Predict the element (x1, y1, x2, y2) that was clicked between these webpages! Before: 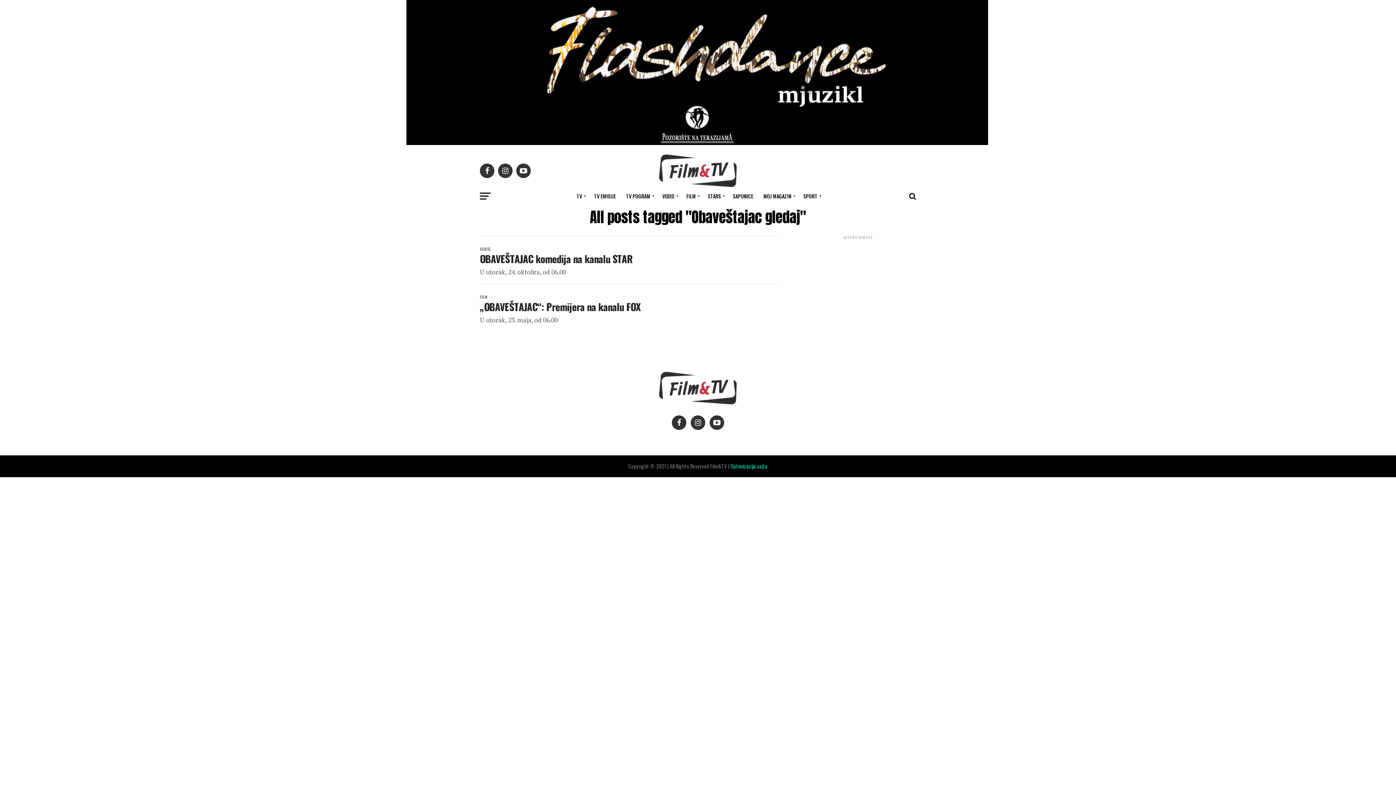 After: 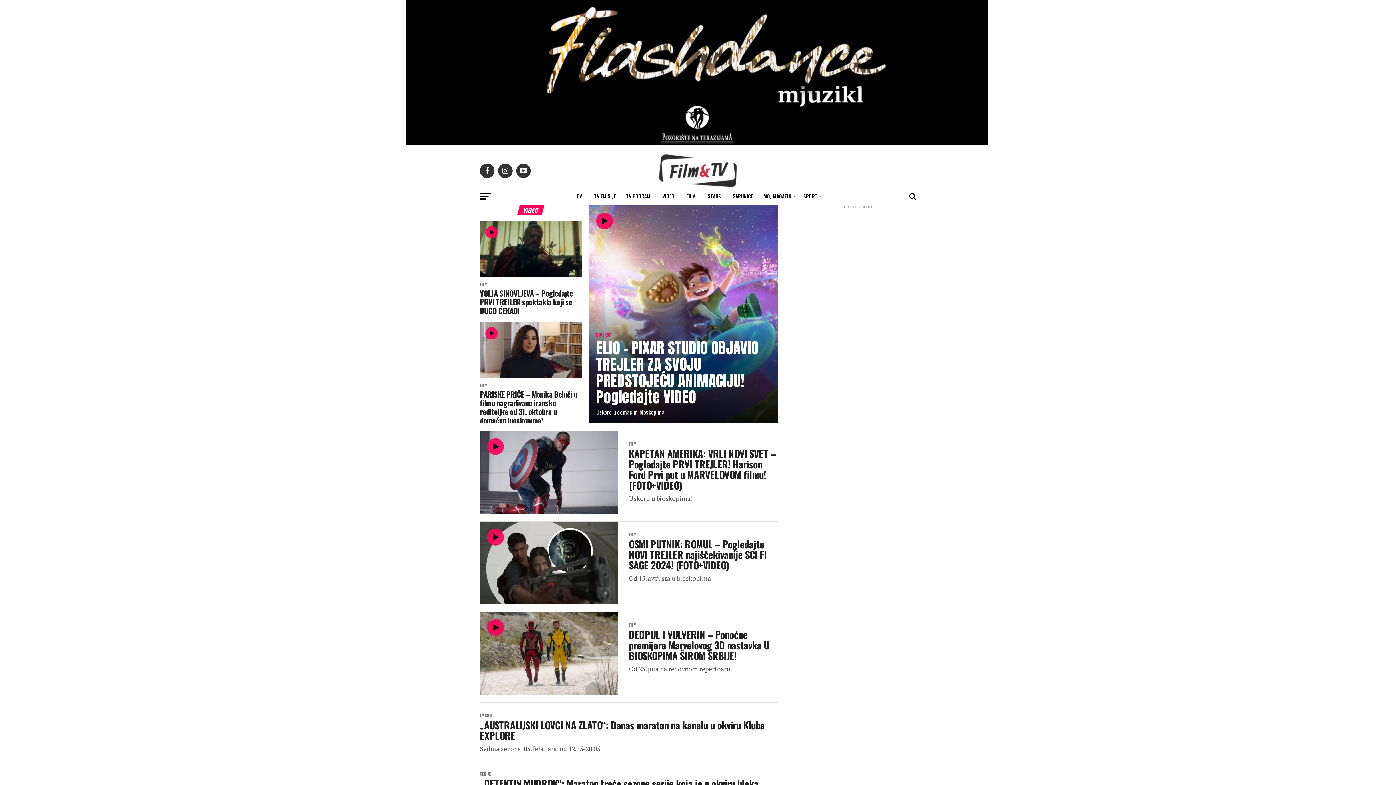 Action: label: VIDEO bbox: (658, 187, 680, 205)